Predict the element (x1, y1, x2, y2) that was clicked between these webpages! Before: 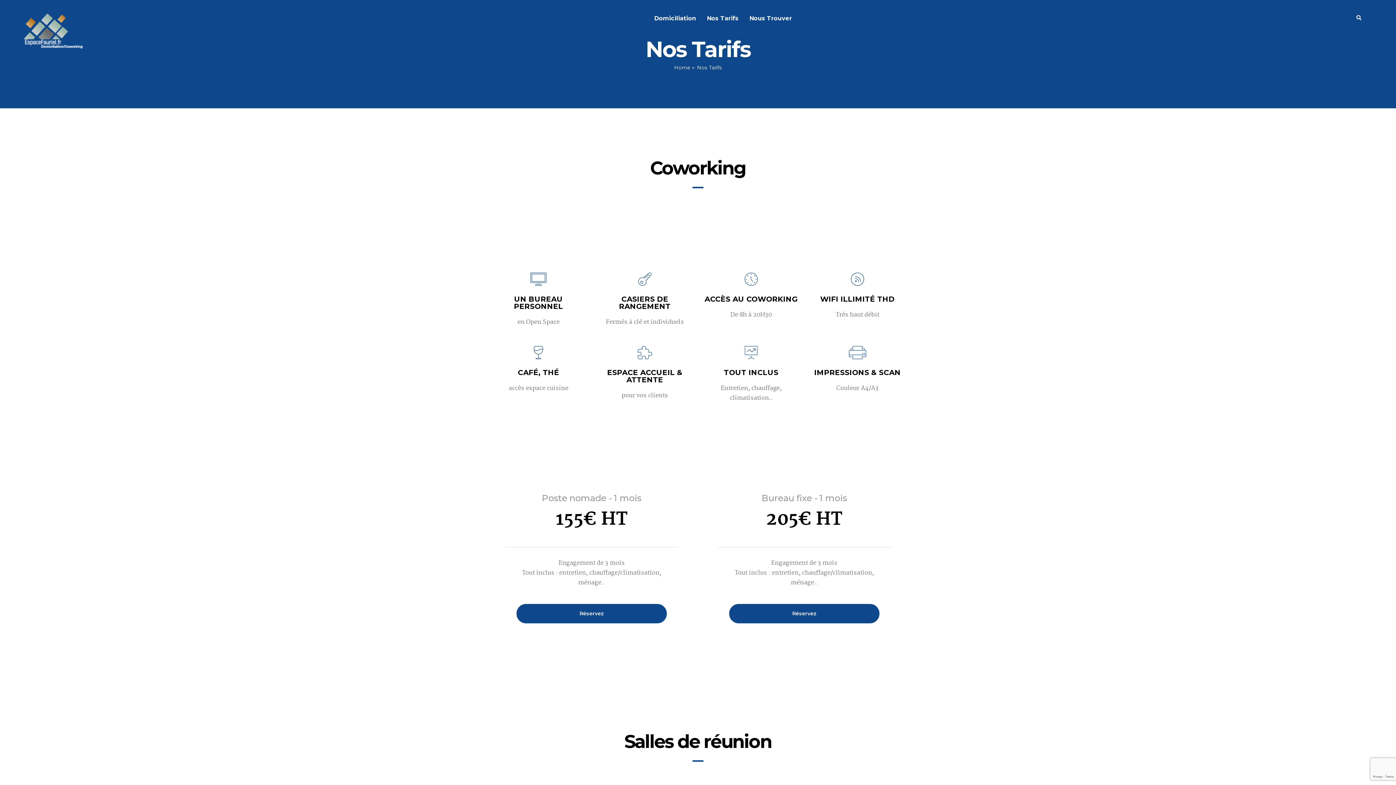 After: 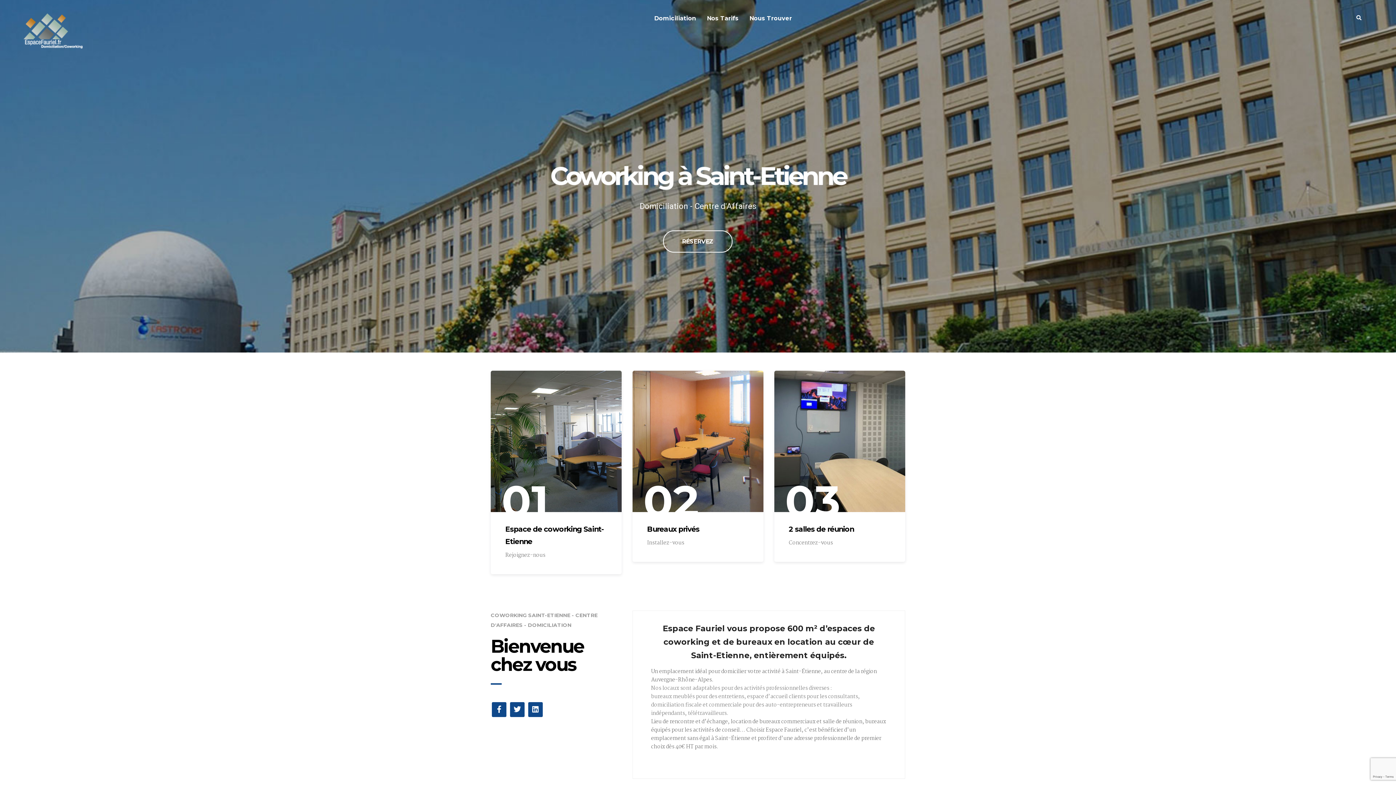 Action: bbox: (674, 64, 690, 70) label: Home